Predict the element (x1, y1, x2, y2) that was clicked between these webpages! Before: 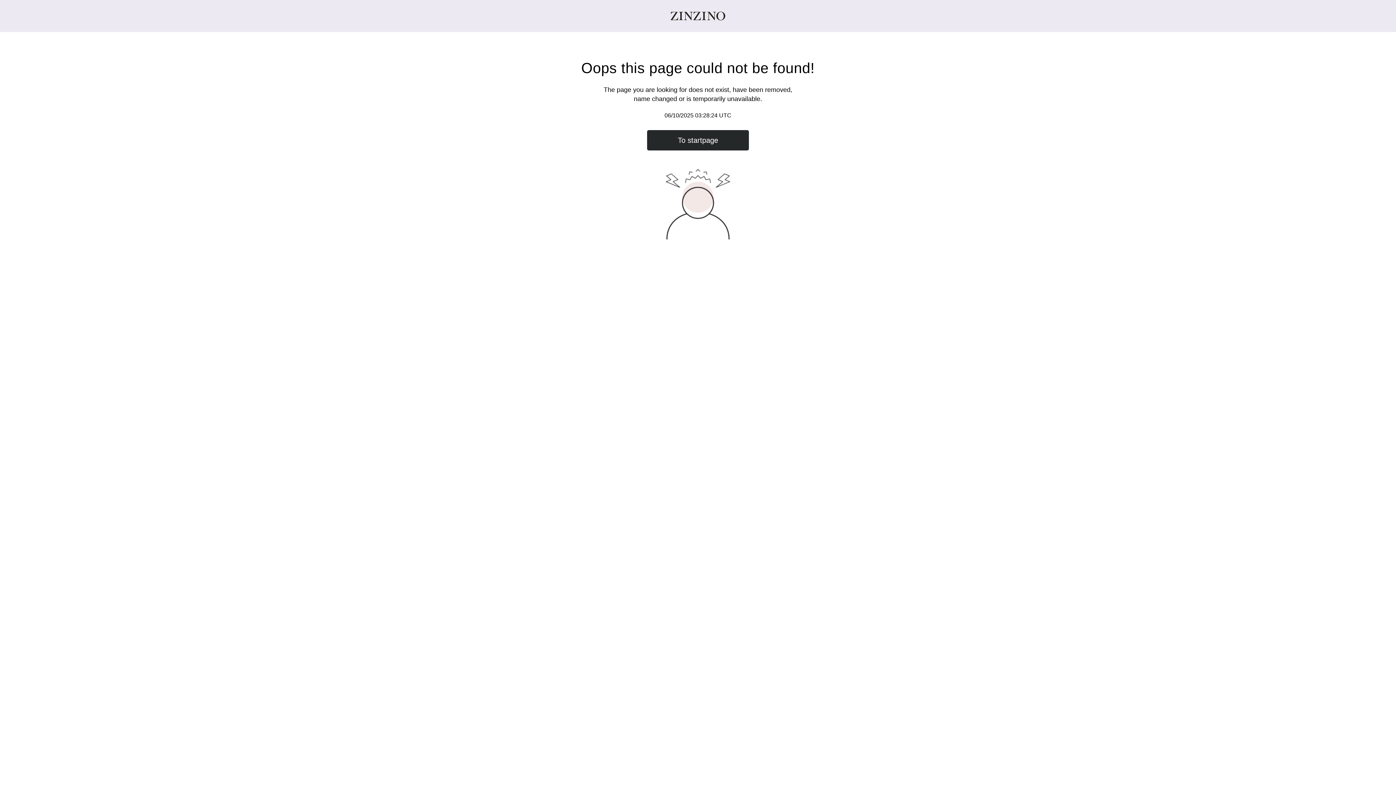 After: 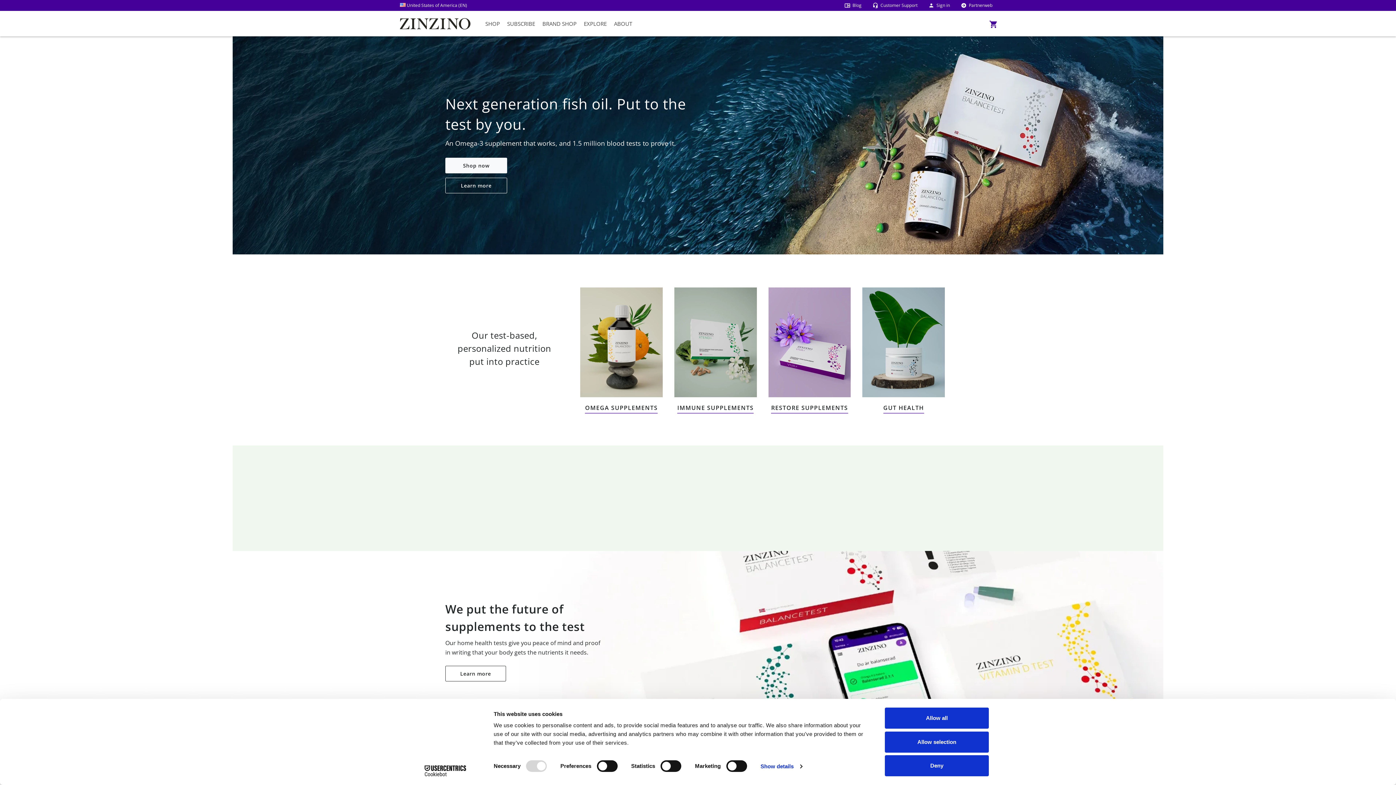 Action: bbox: (647, 130, 749, 150) label: To startpage